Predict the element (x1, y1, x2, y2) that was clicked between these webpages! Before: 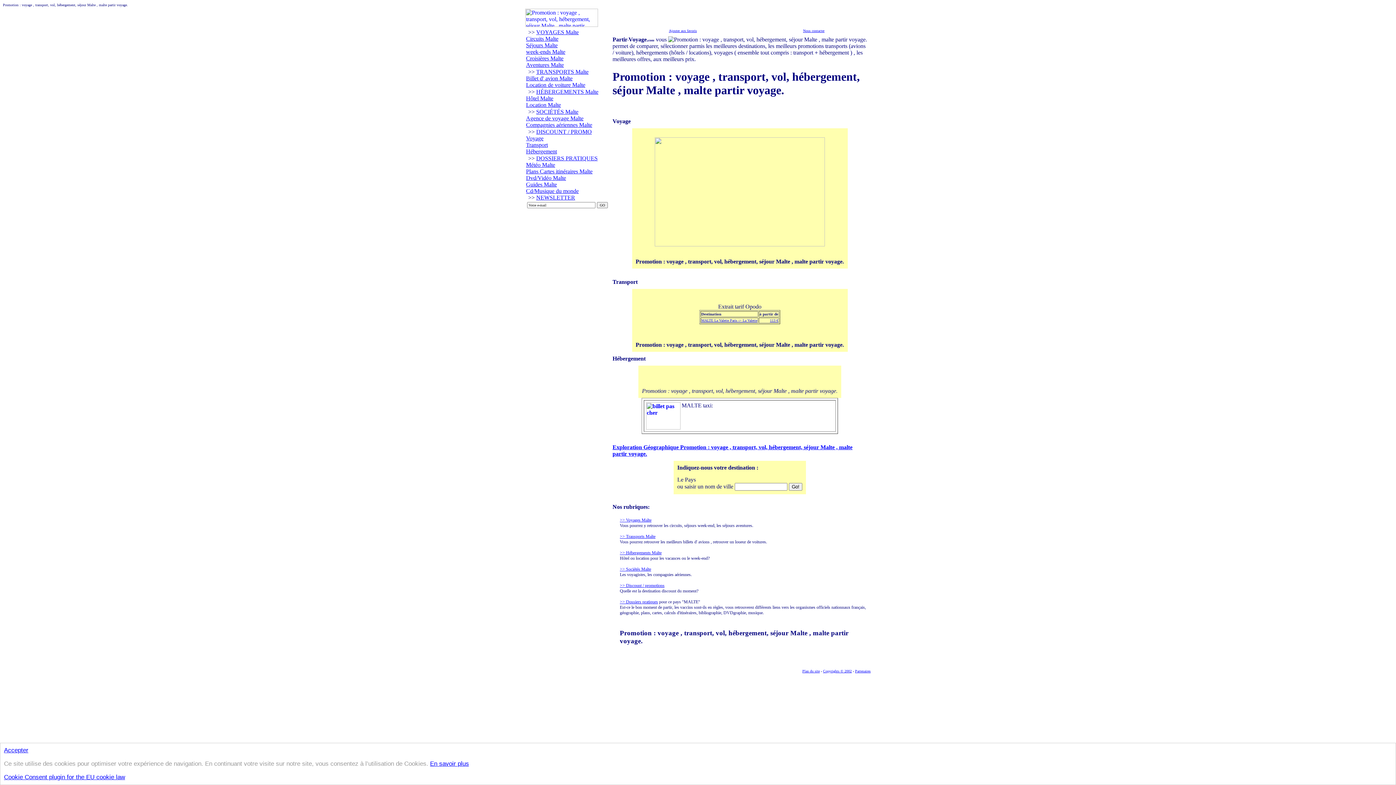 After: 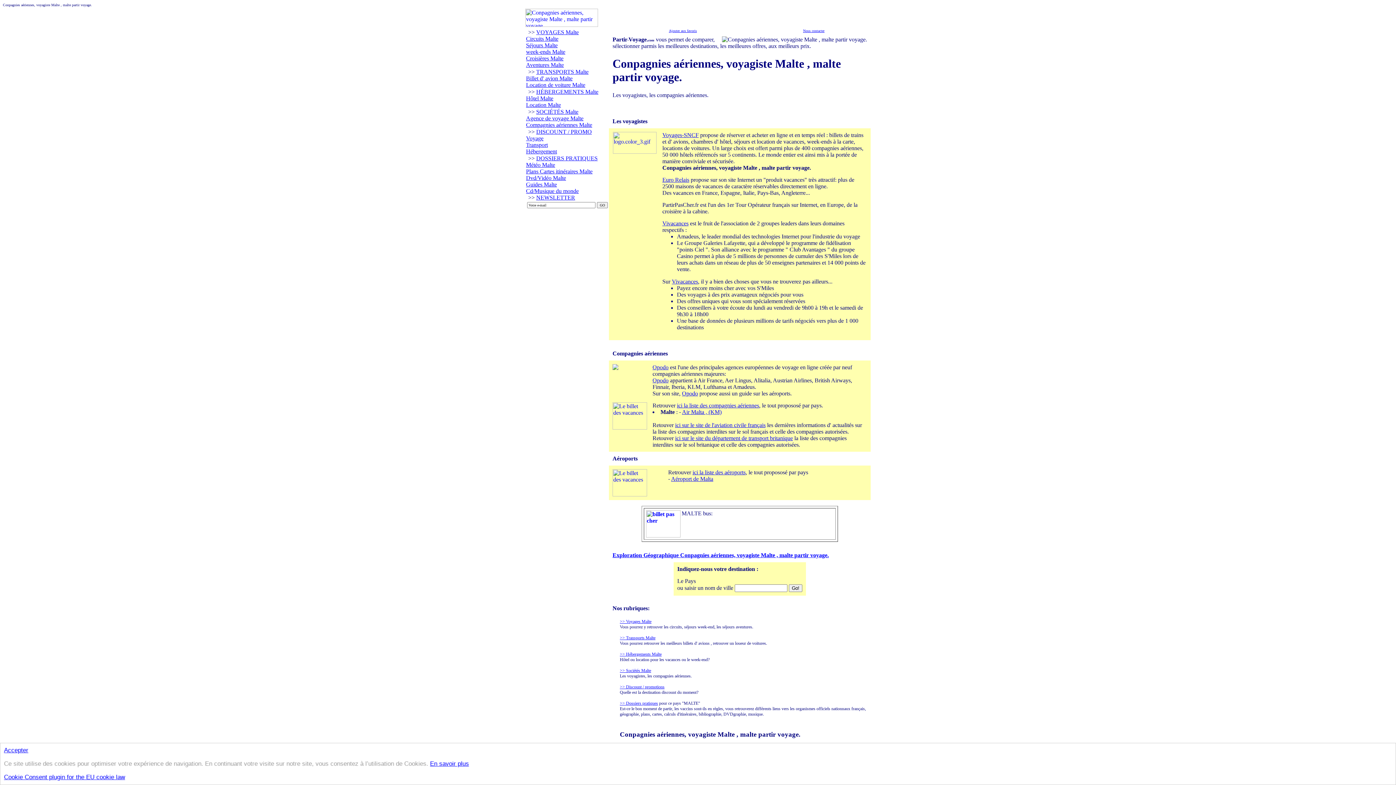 Action: label: >> Sociétés Malte bbox: (620, 566, 651, 572)